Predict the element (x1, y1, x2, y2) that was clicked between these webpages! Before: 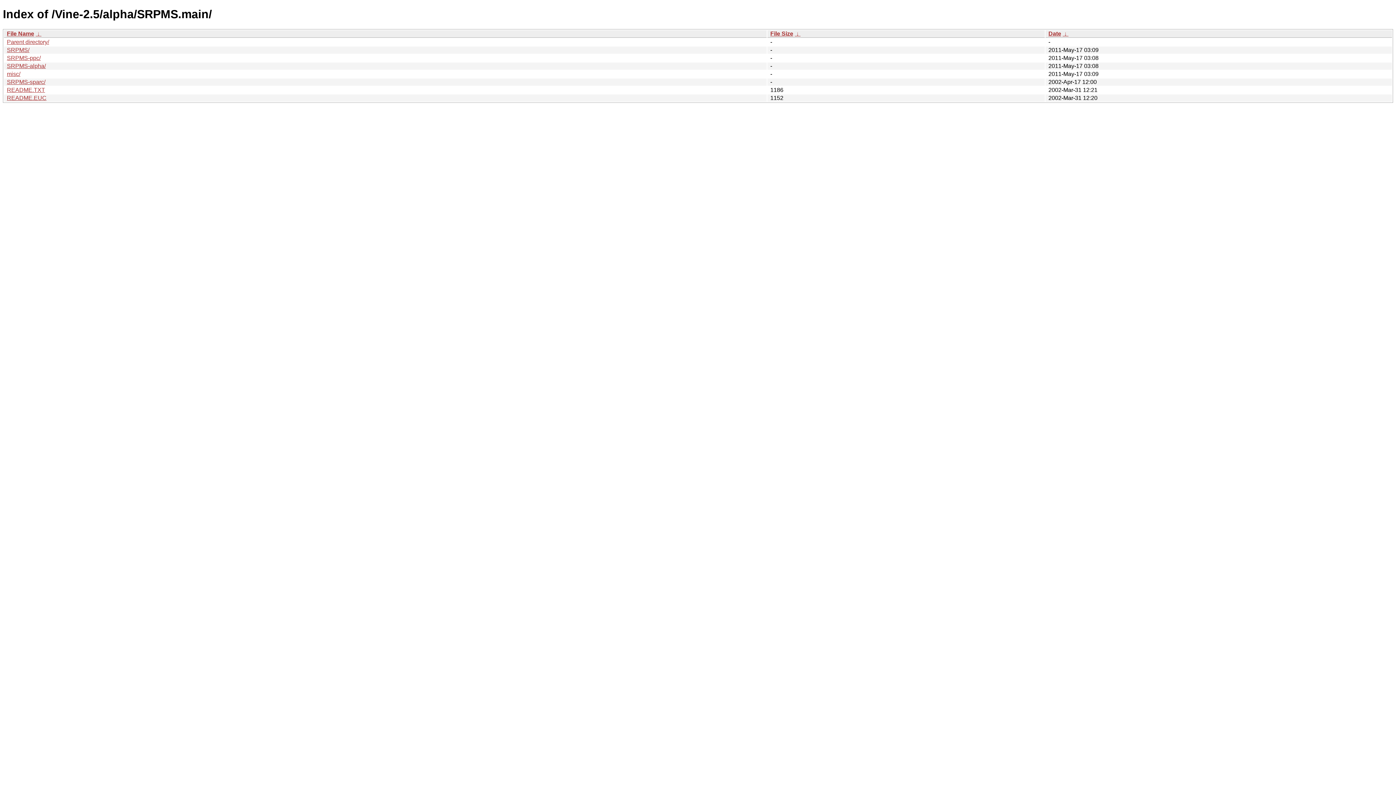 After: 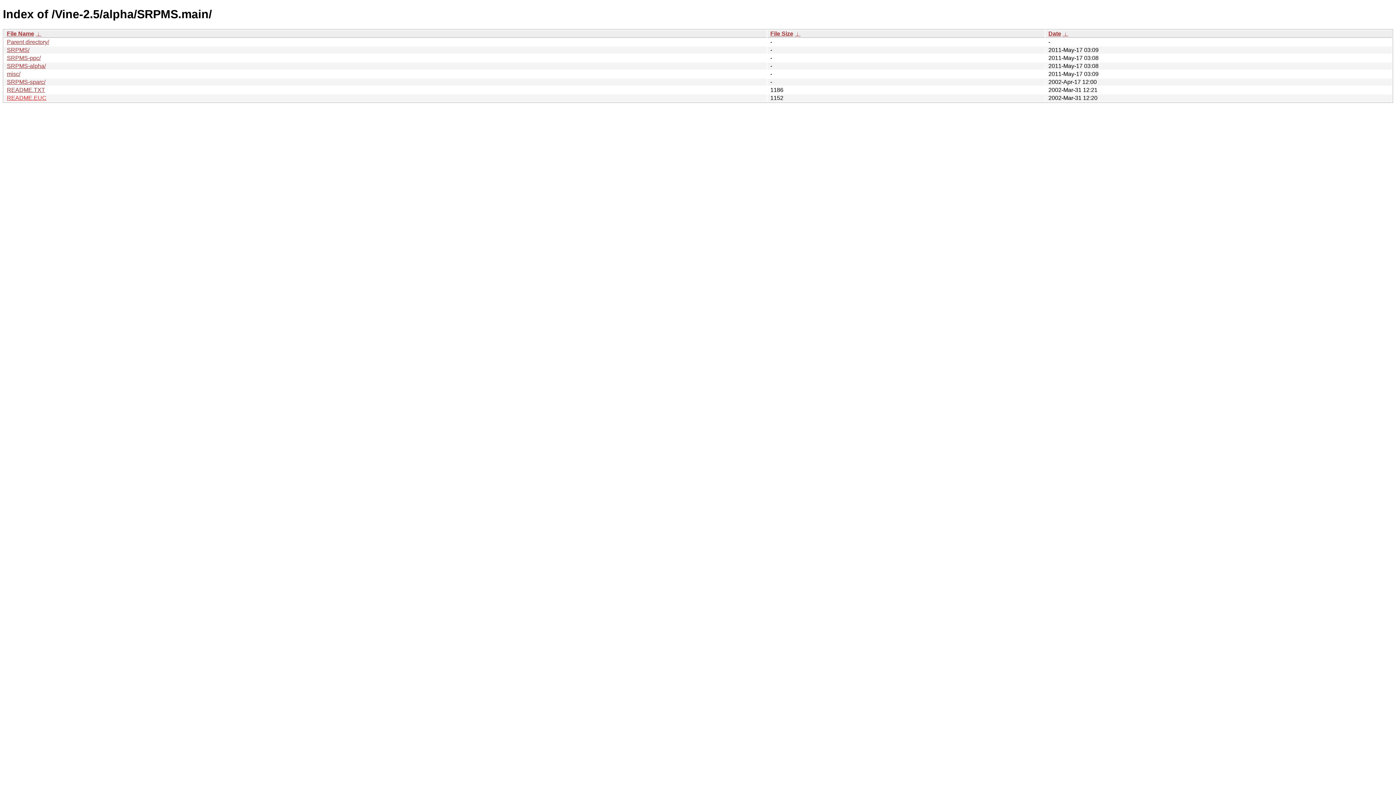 Action: bbox: (6, 94, 46, 101) label: README.EUC